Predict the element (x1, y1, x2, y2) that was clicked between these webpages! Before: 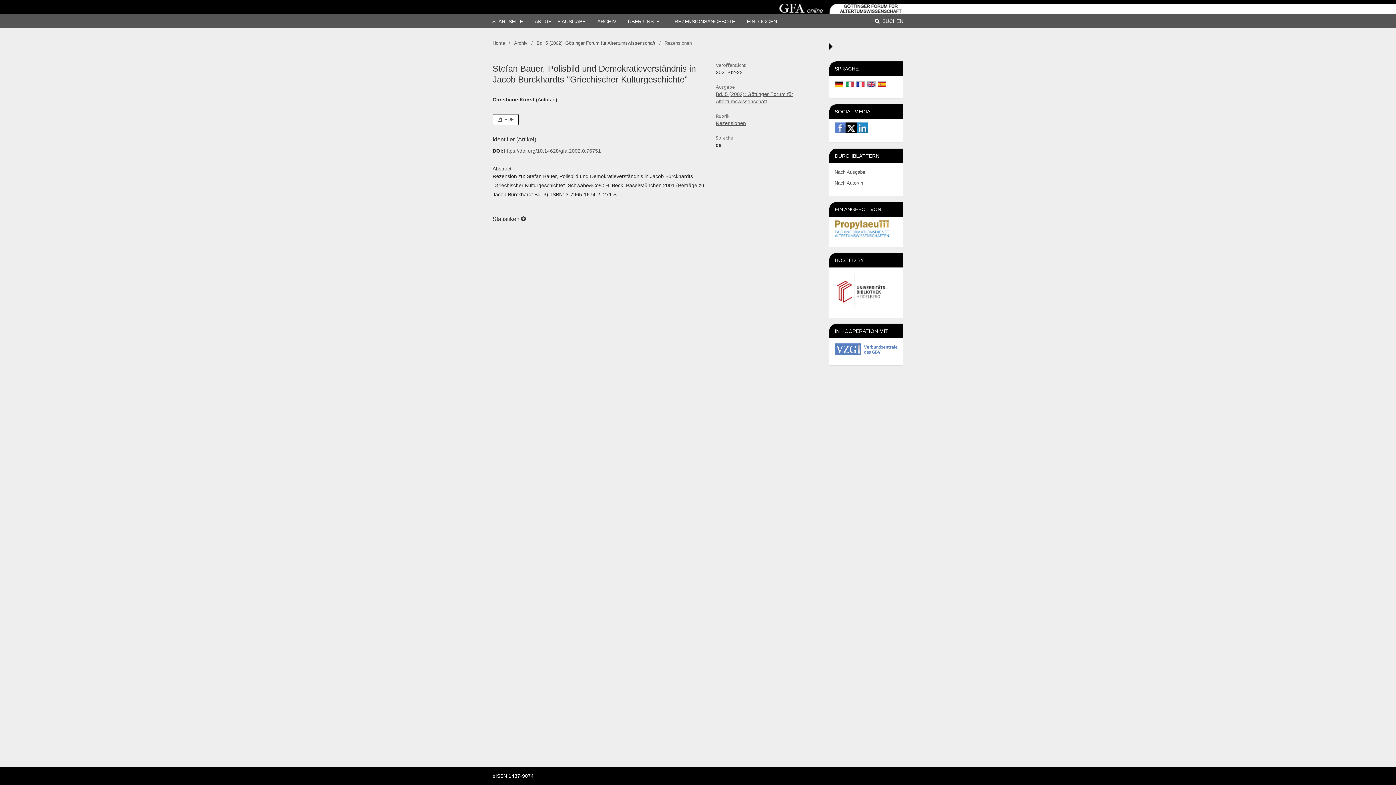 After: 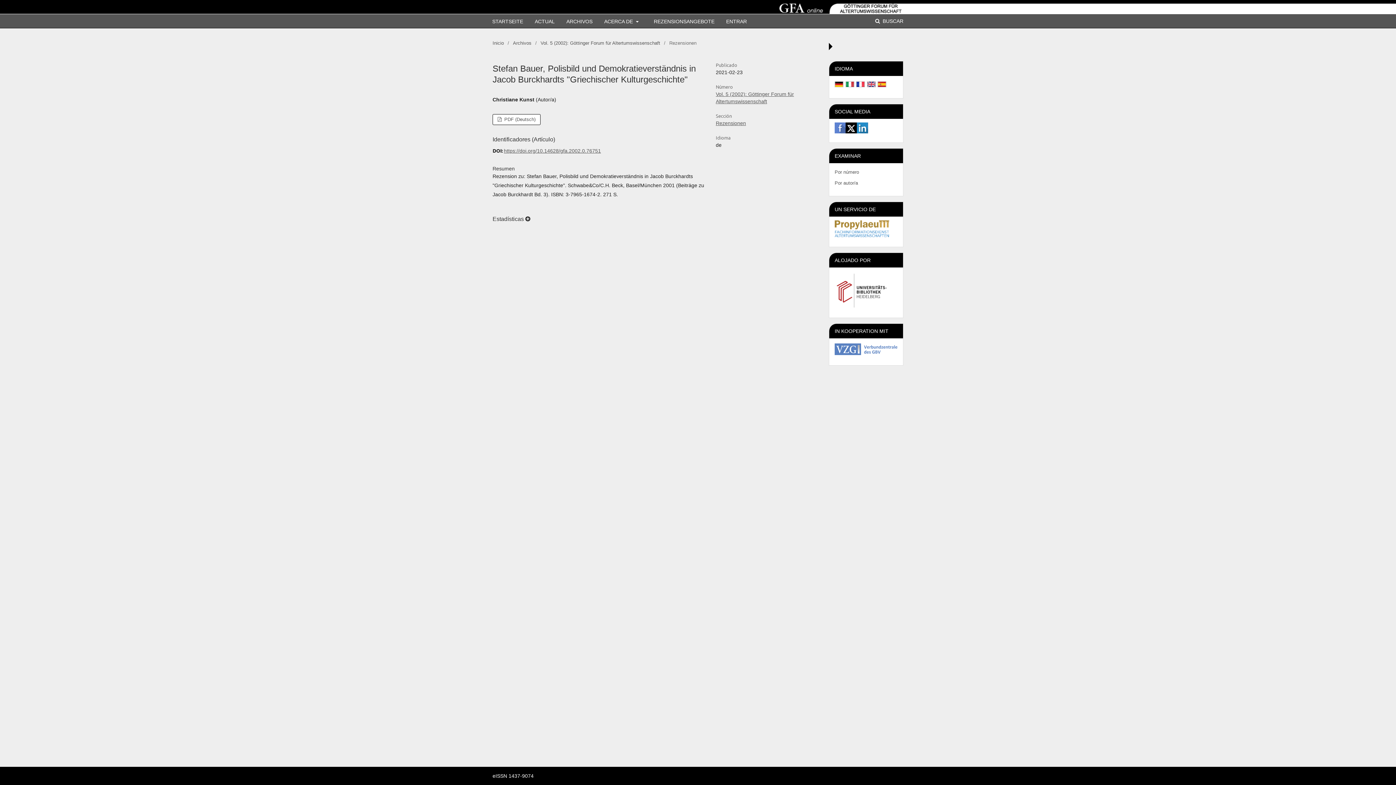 Action: bbox: (877, 82, 886, 88)